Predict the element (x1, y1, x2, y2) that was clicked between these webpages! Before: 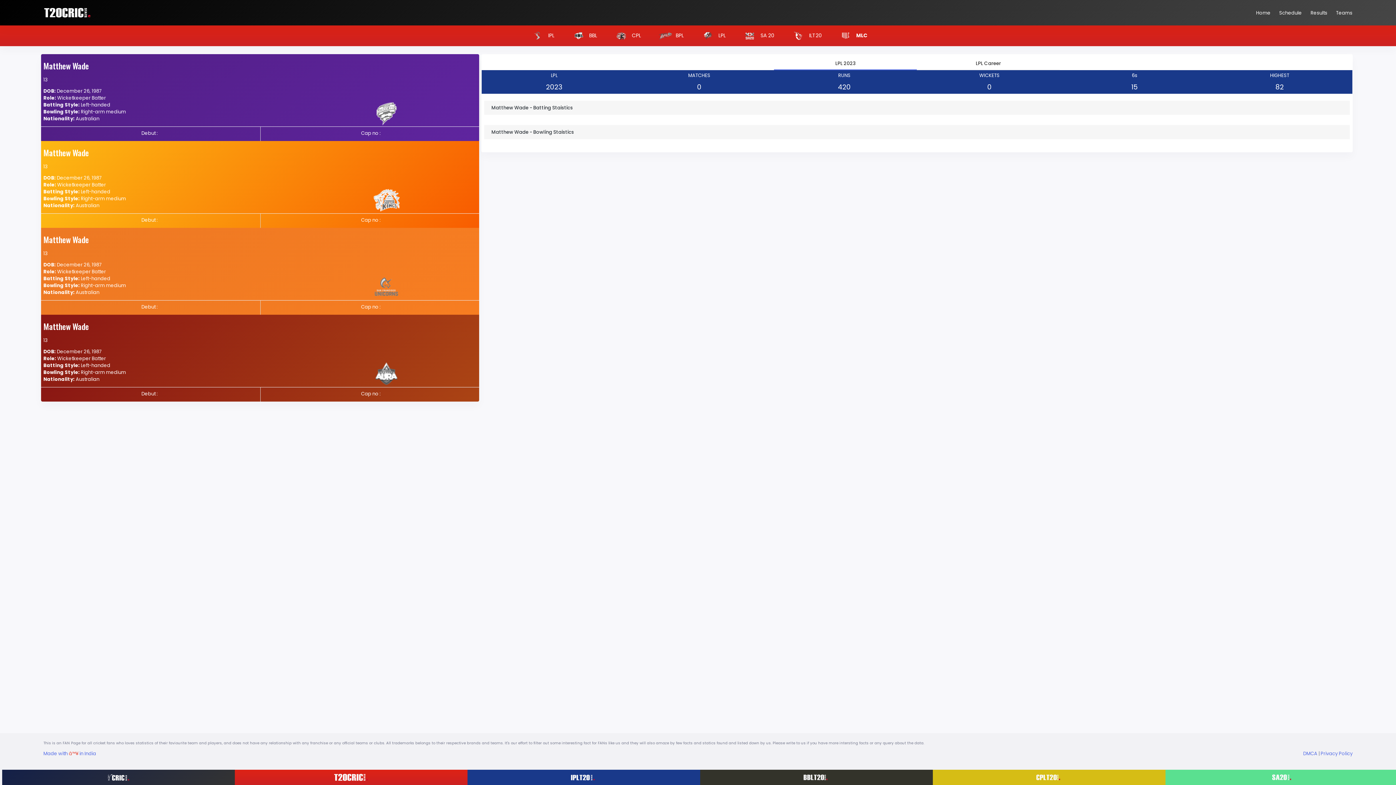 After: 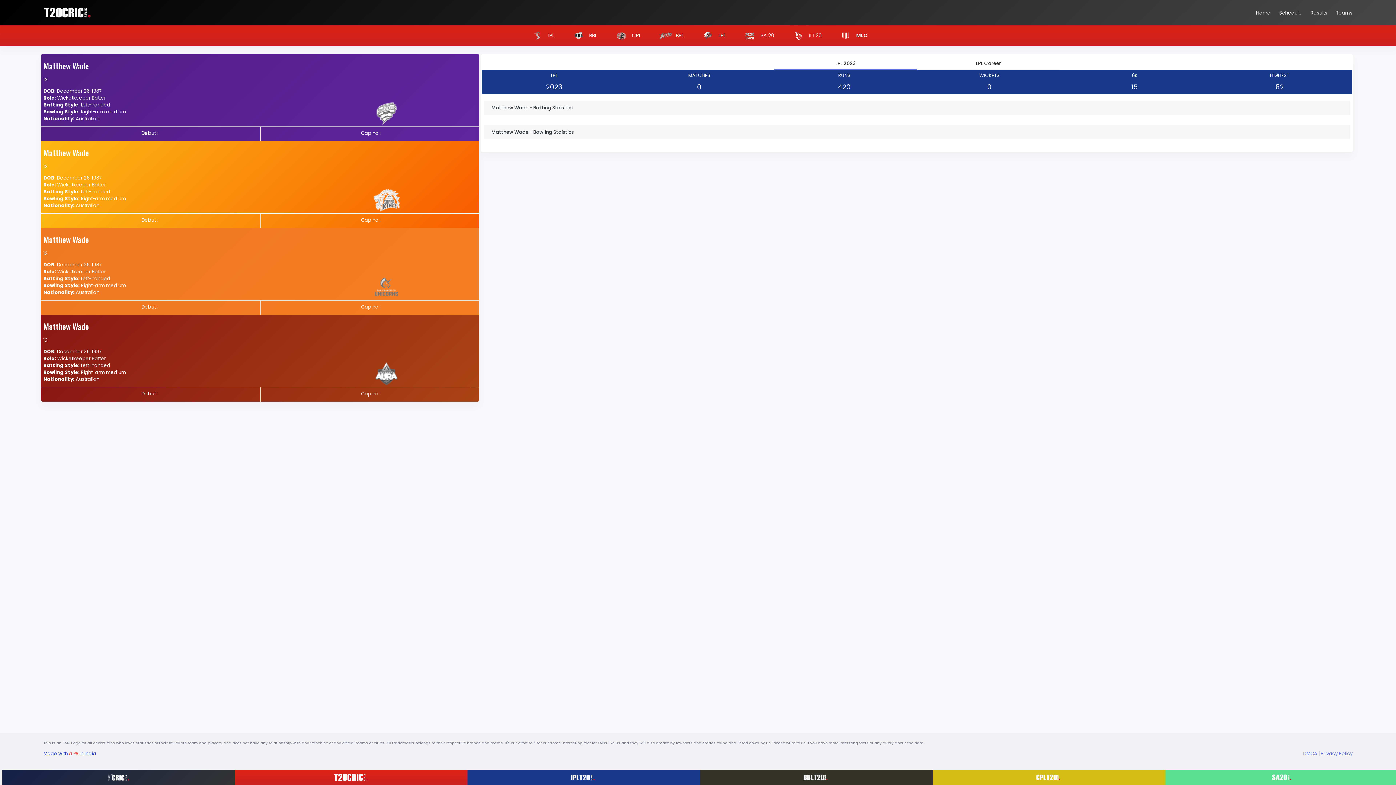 Action: label: Made with â™¥ in India bbox: (43, 750, 96, 757)